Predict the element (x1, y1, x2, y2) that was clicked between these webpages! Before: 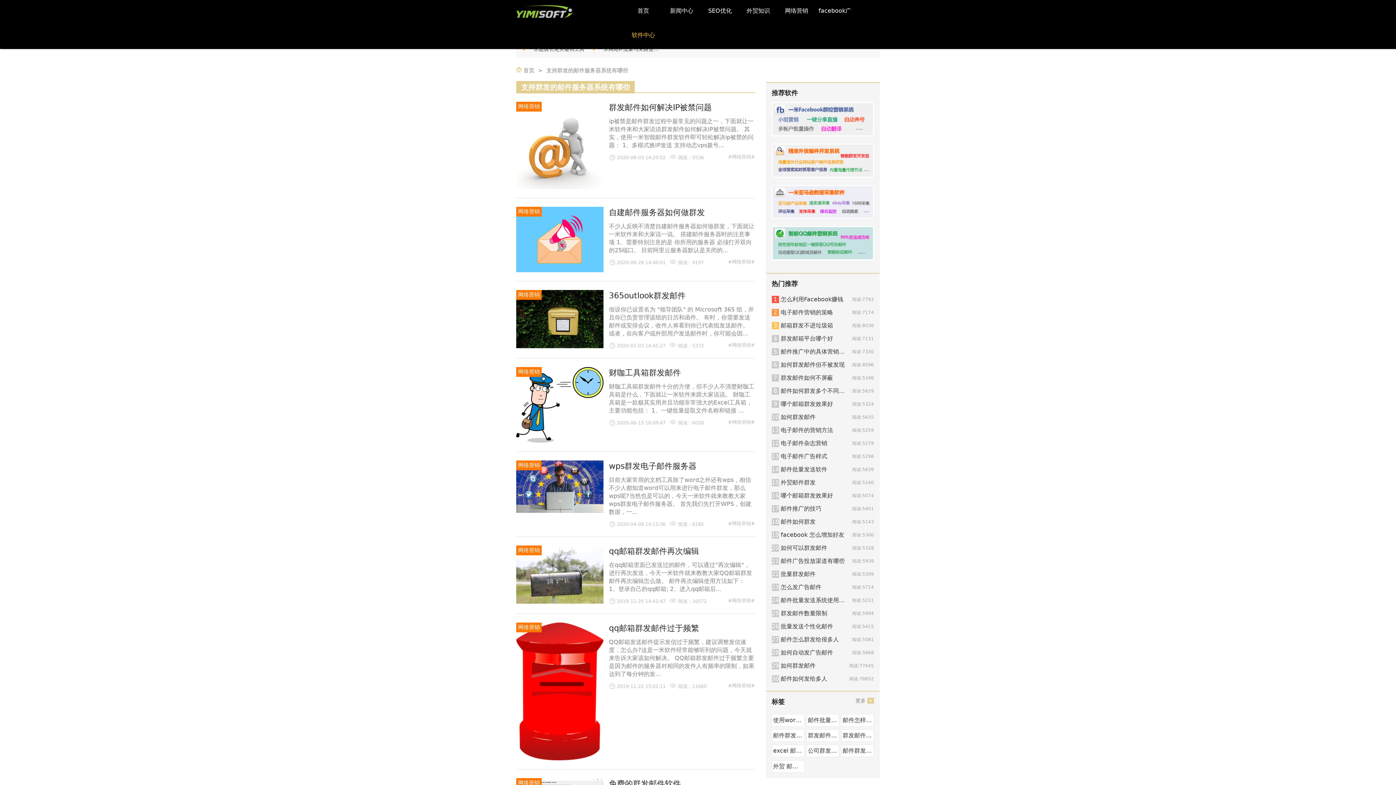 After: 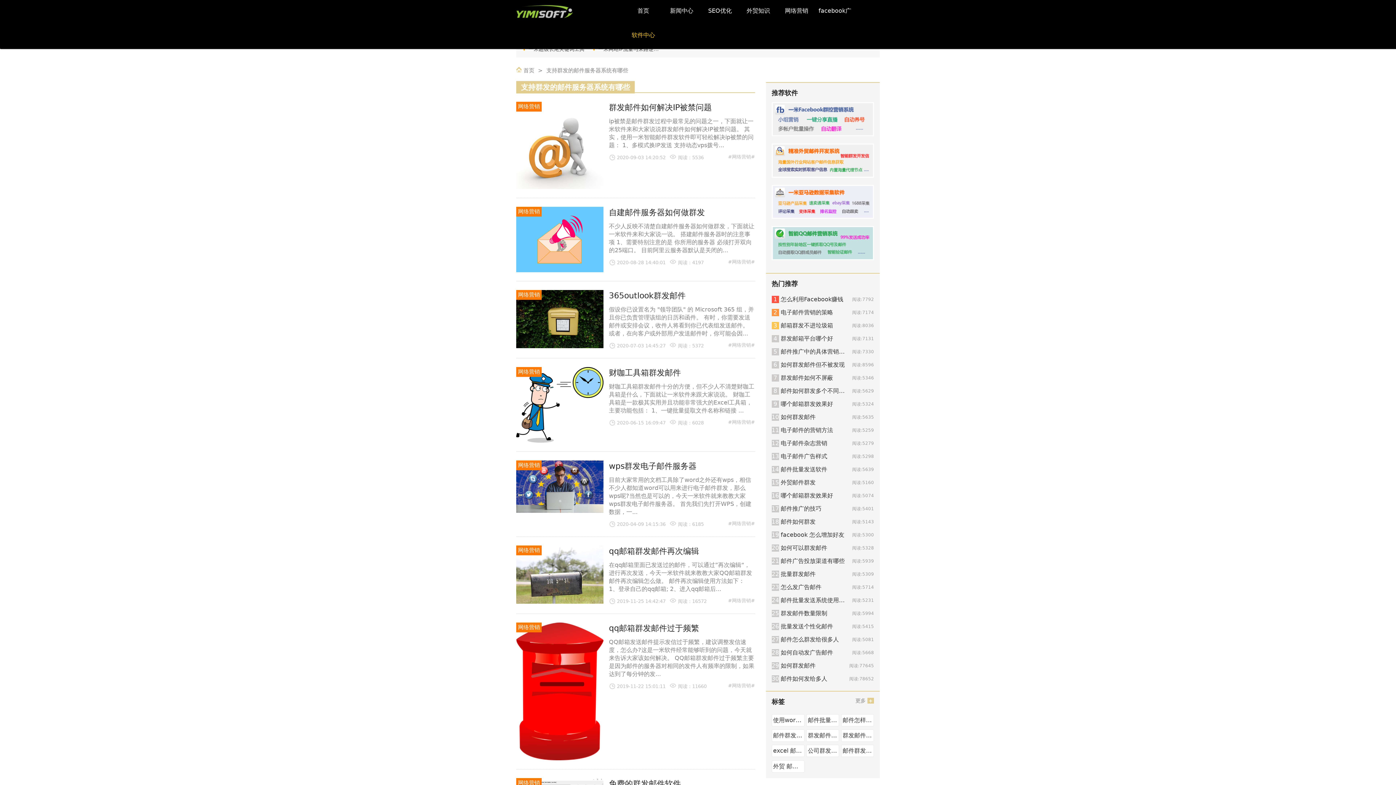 Action: bbox: (516, 6, 573, 15)